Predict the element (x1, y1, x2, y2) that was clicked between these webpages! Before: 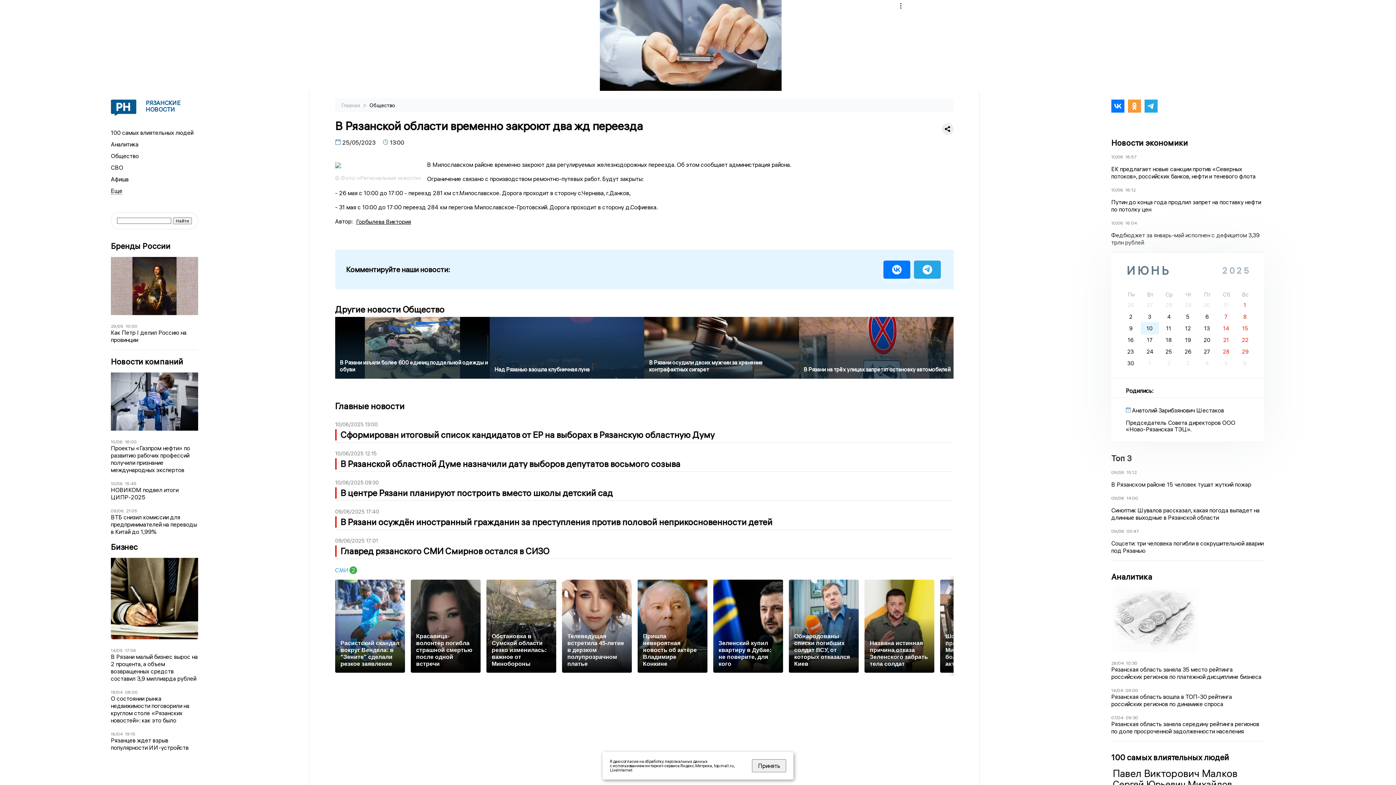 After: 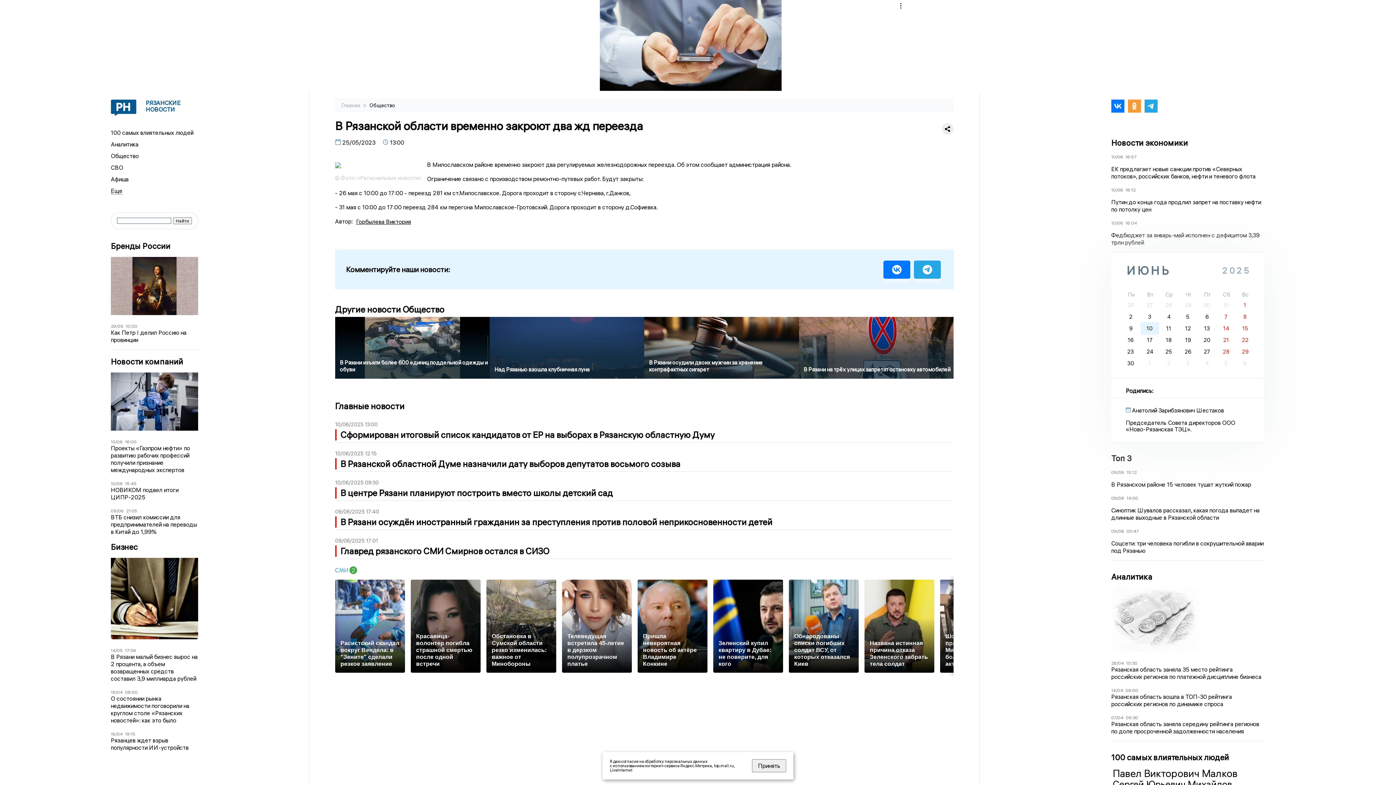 Action: bbox: (1128, 106, 1143, 114)